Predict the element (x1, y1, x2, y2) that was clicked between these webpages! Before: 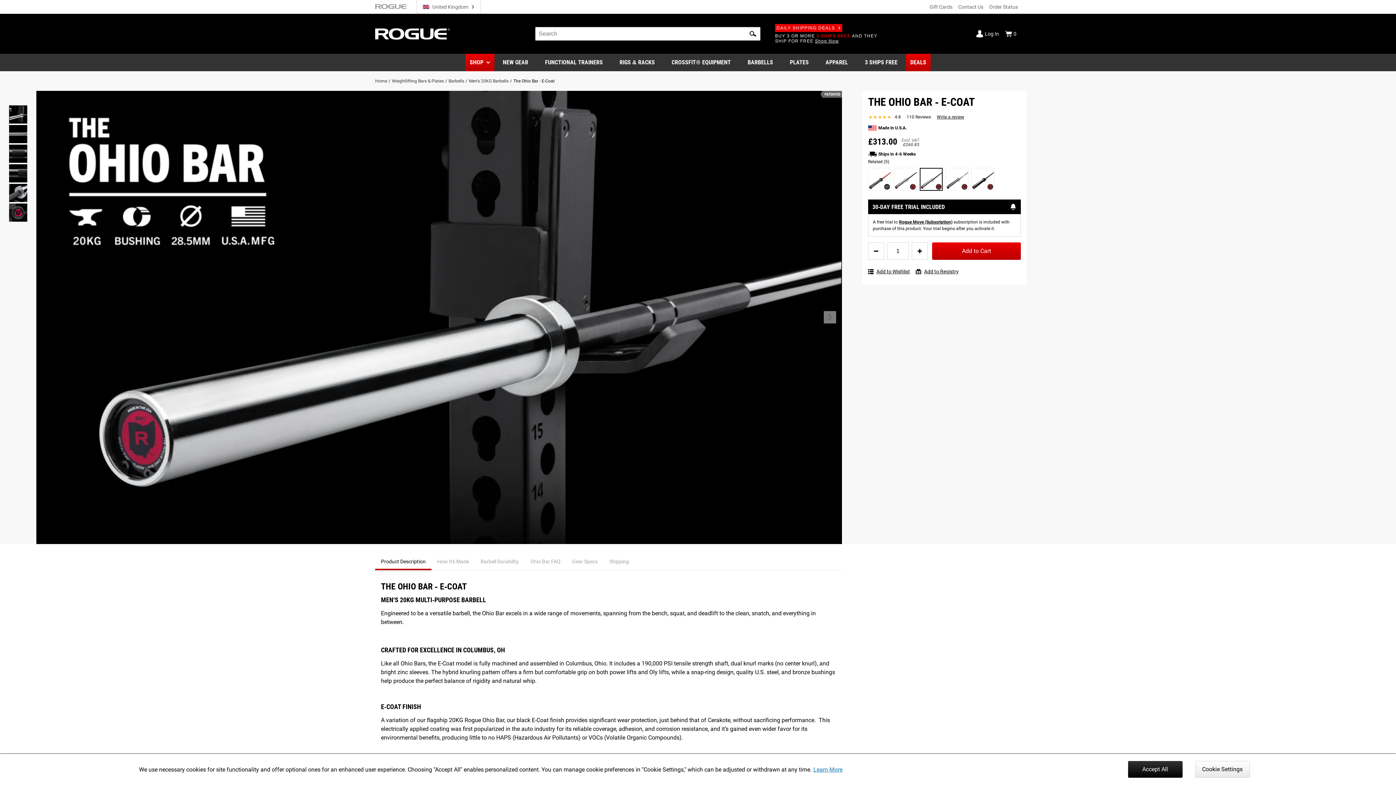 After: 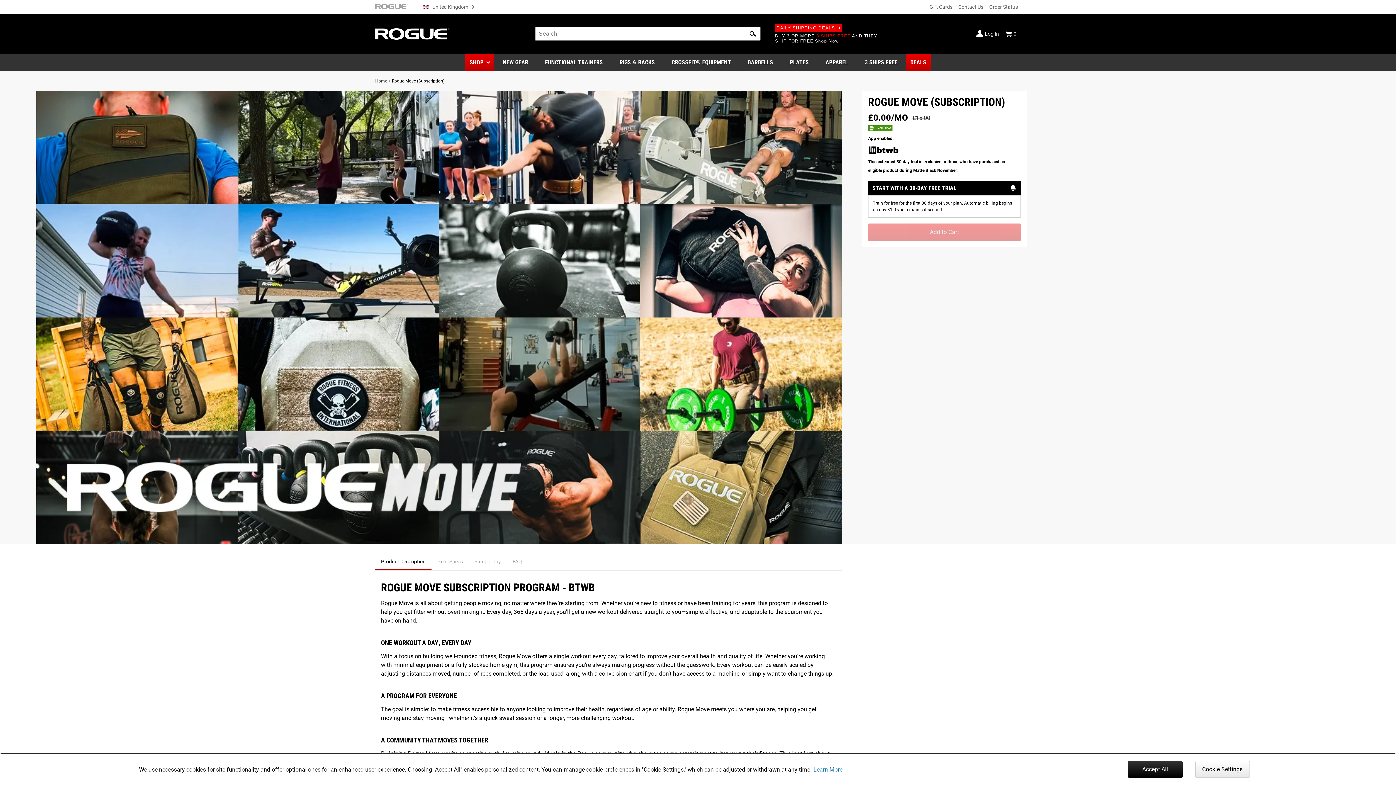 Action: label: Rogue Move (Subscription) bbox: (899, 219, 952, 224)